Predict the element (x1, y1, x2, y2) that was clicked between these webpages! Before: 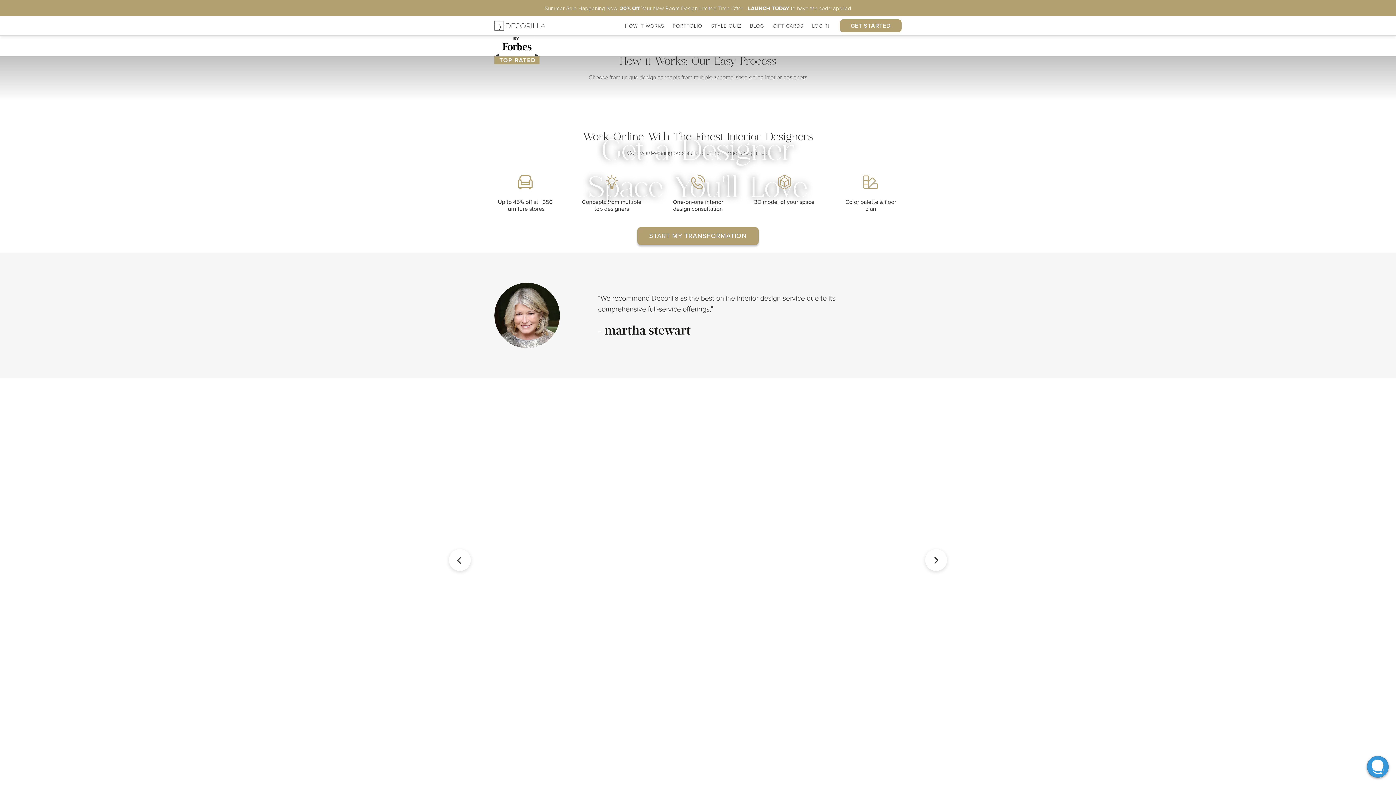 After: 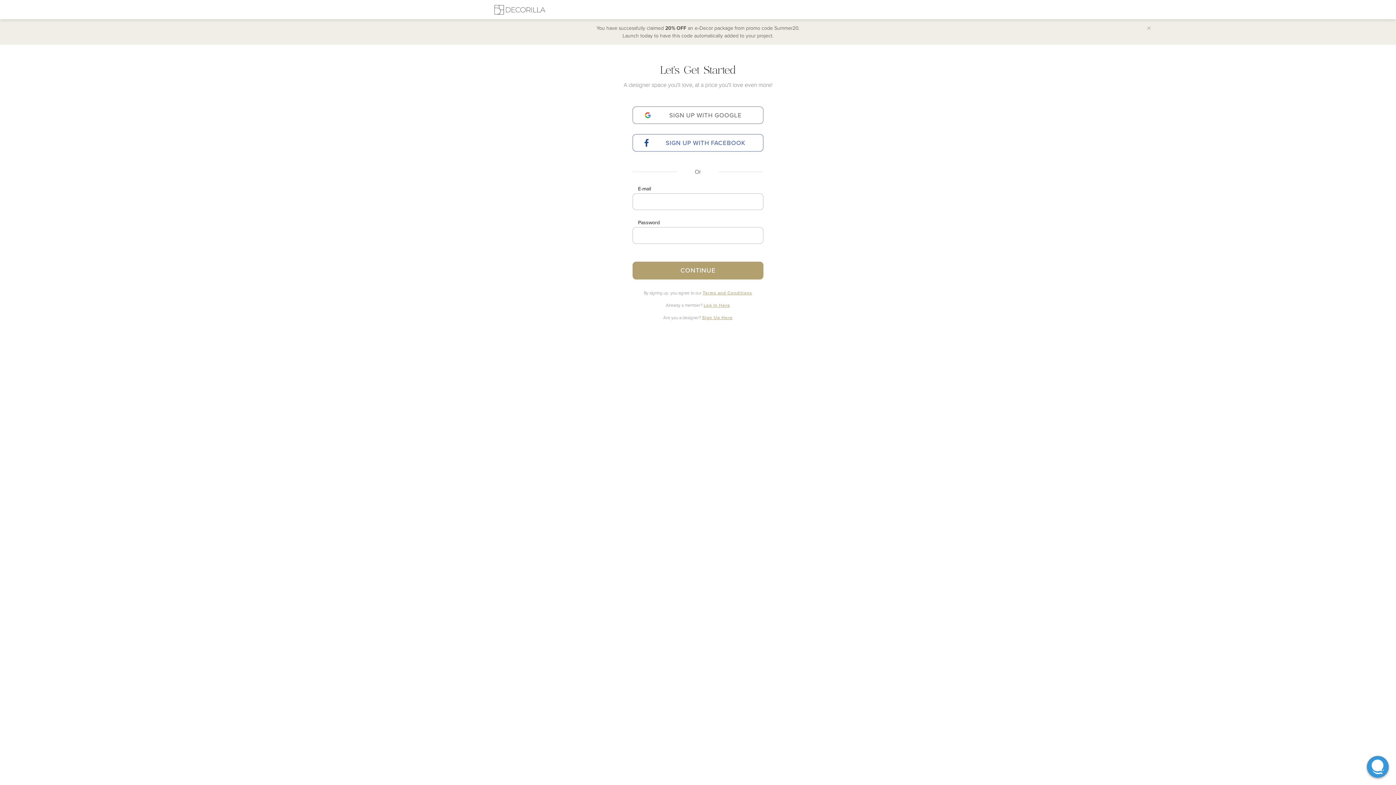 Action: label: GET STARTED bbox: (840, 19, 901, 32)